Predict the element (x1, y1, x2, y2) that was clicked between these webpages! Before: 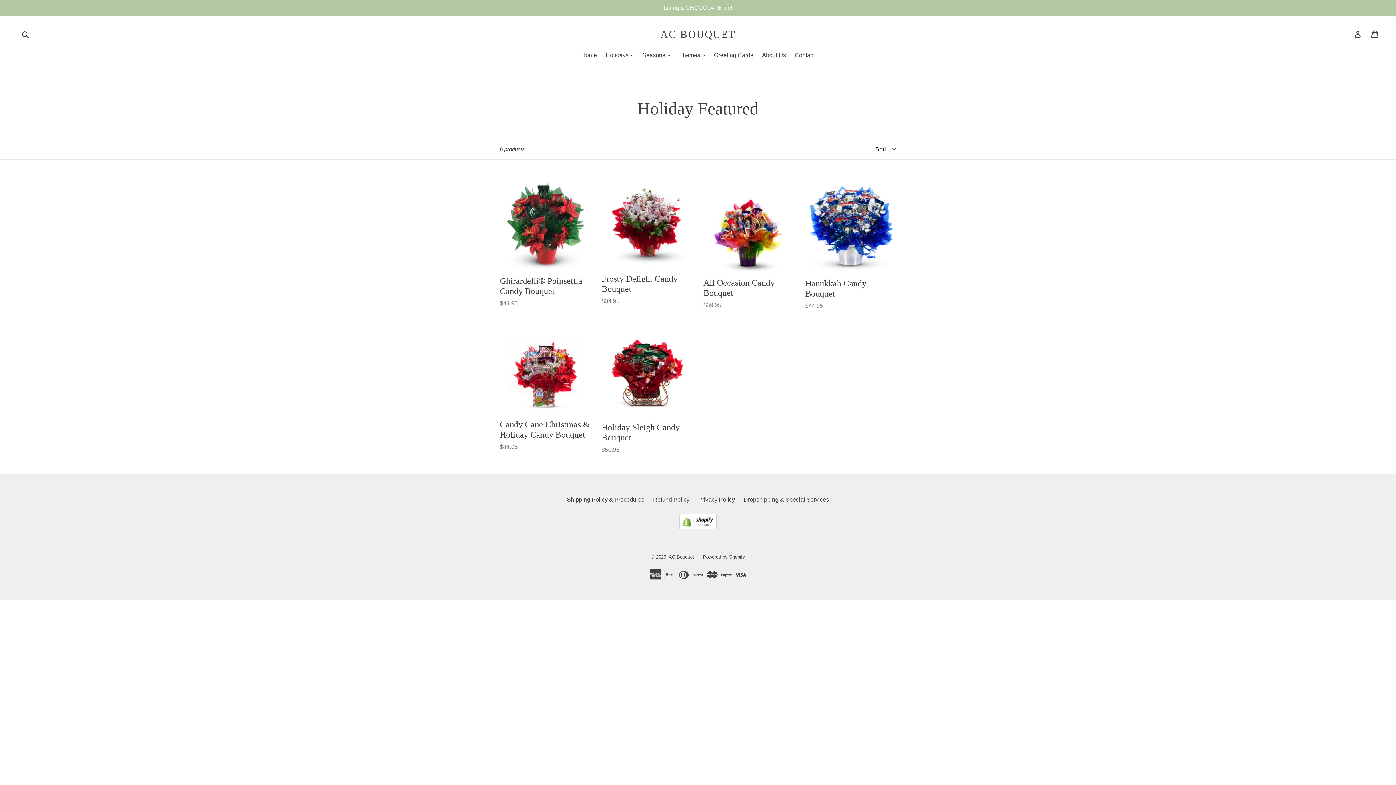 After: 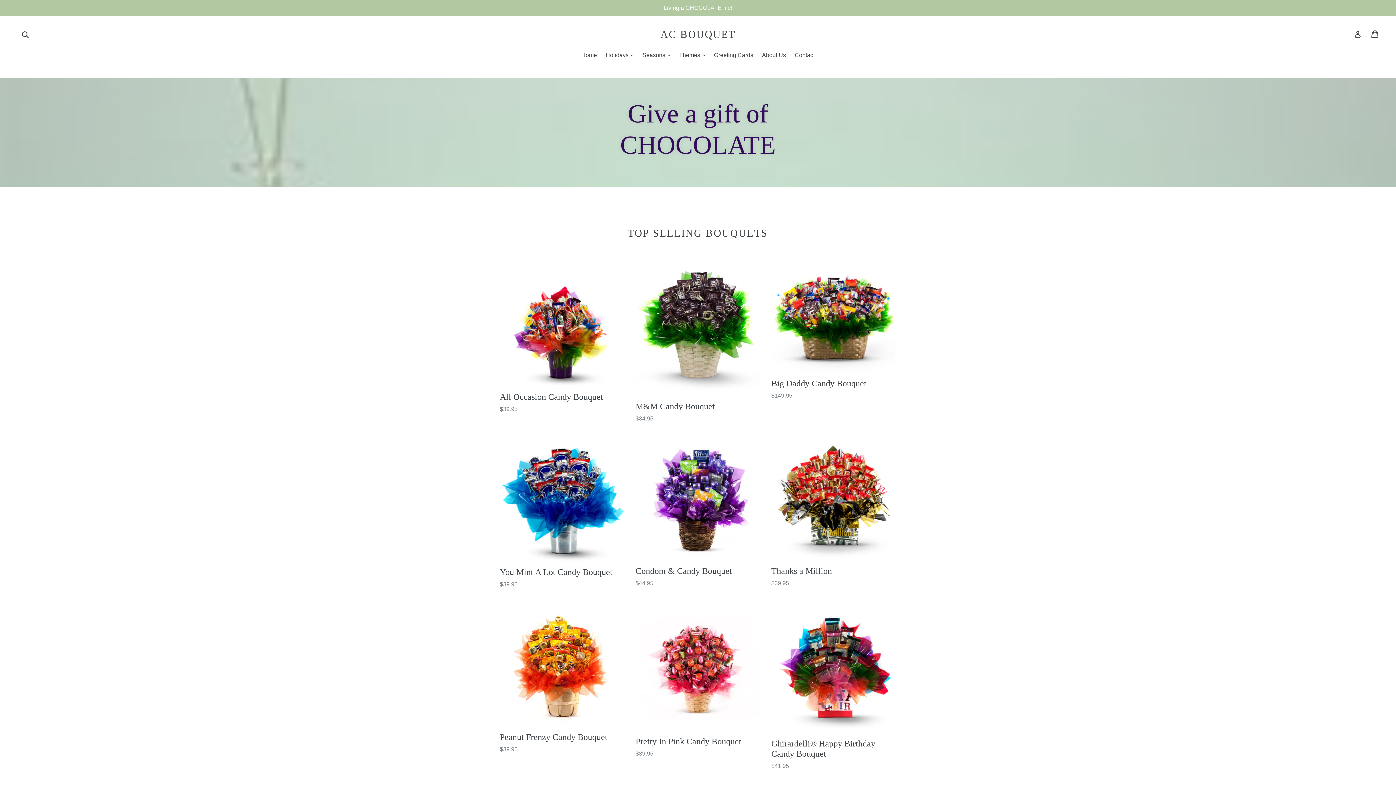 Action: bbox: (660, 28, 736, 40) label: AC BOUQUET